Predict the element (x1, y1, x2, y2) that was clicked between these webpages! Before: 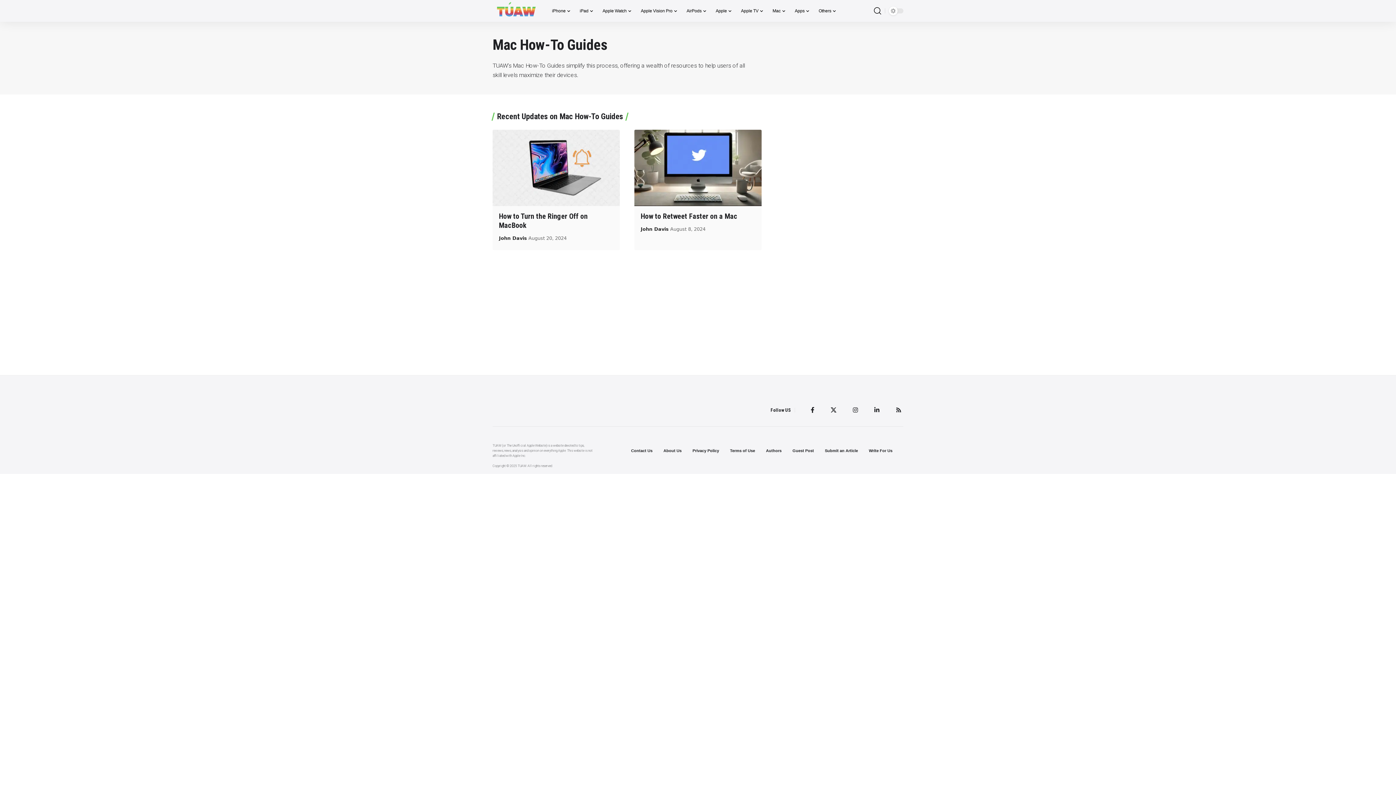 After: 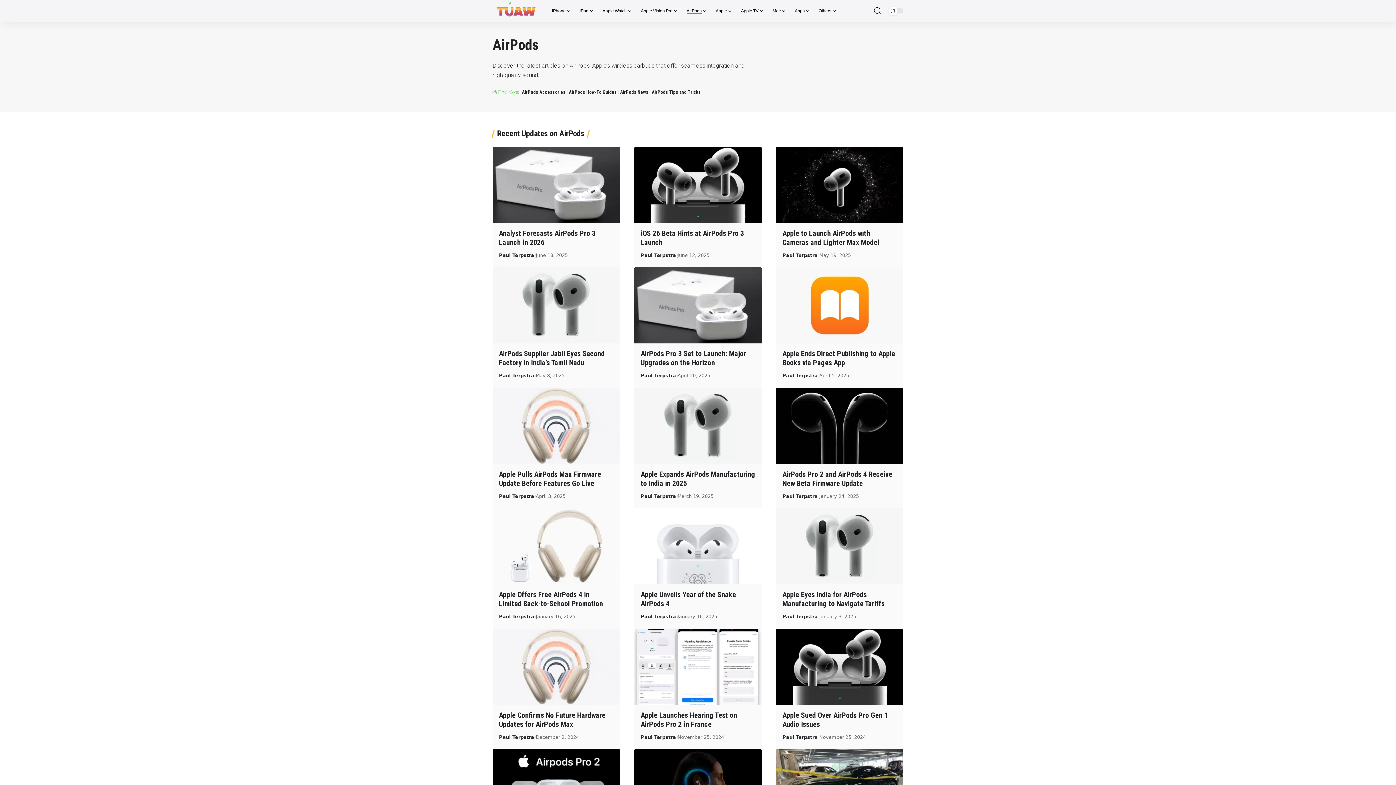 Action: bbox: (682, 0, 711, 21) label: AirPods